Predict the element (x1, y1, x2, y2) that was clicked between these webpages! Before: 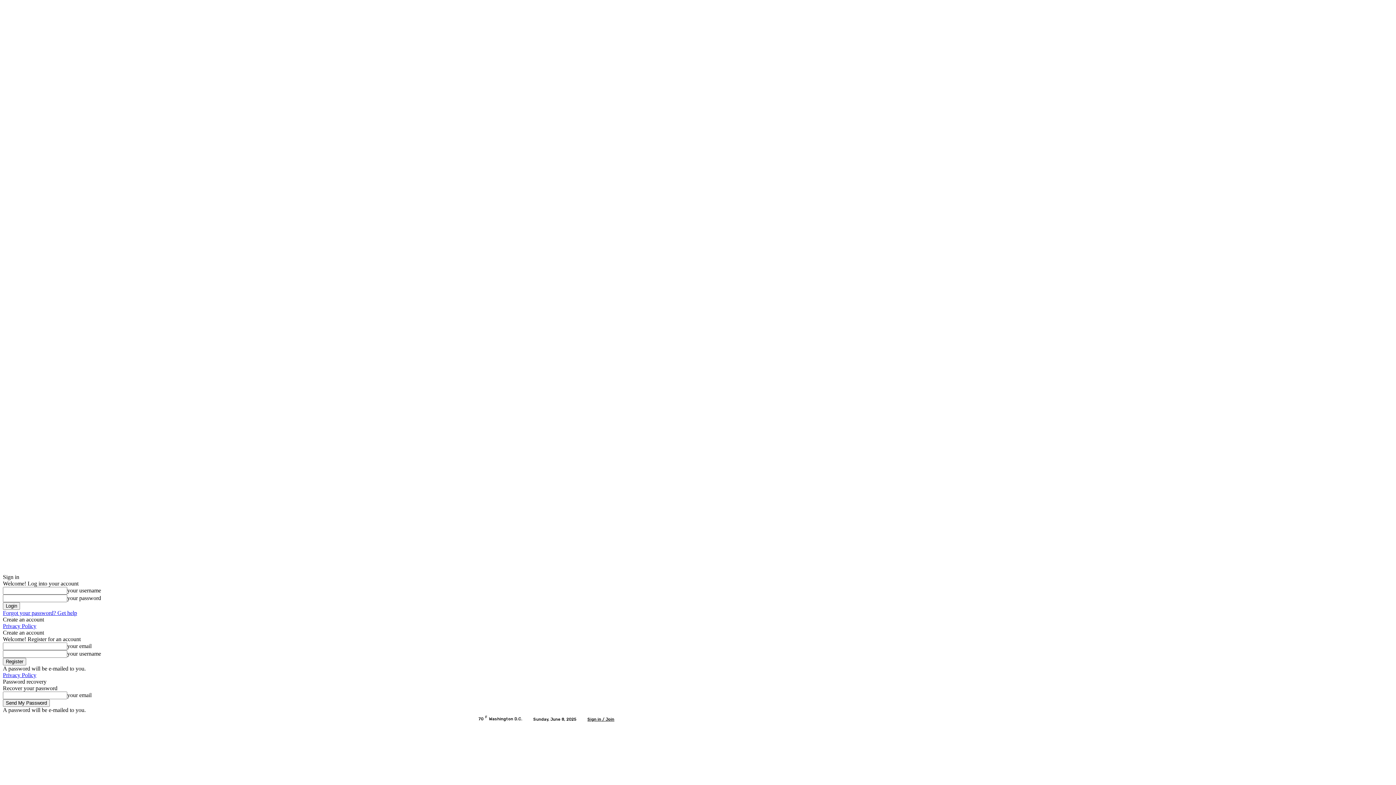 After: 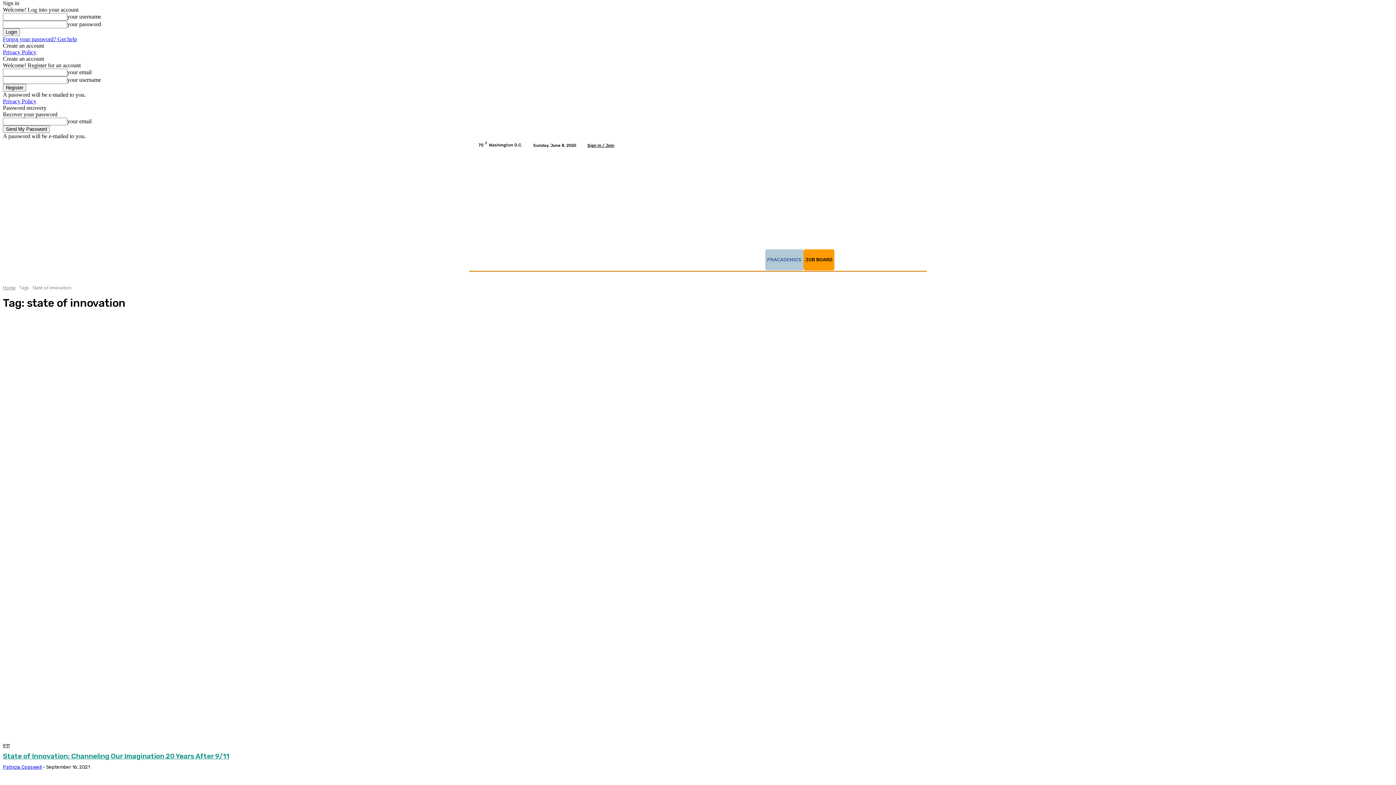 Action: label: Sign in / Join bbox: (587, 717, 614, 721)